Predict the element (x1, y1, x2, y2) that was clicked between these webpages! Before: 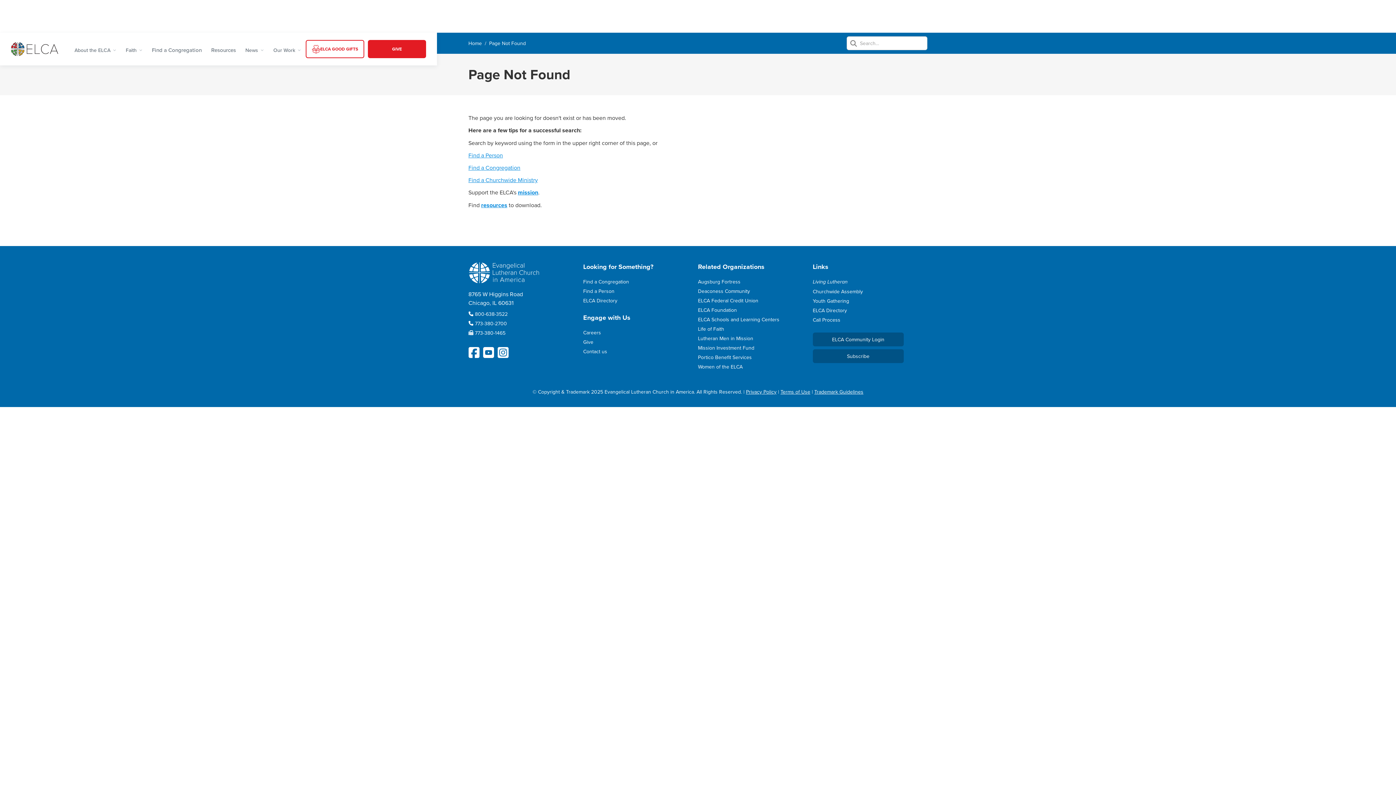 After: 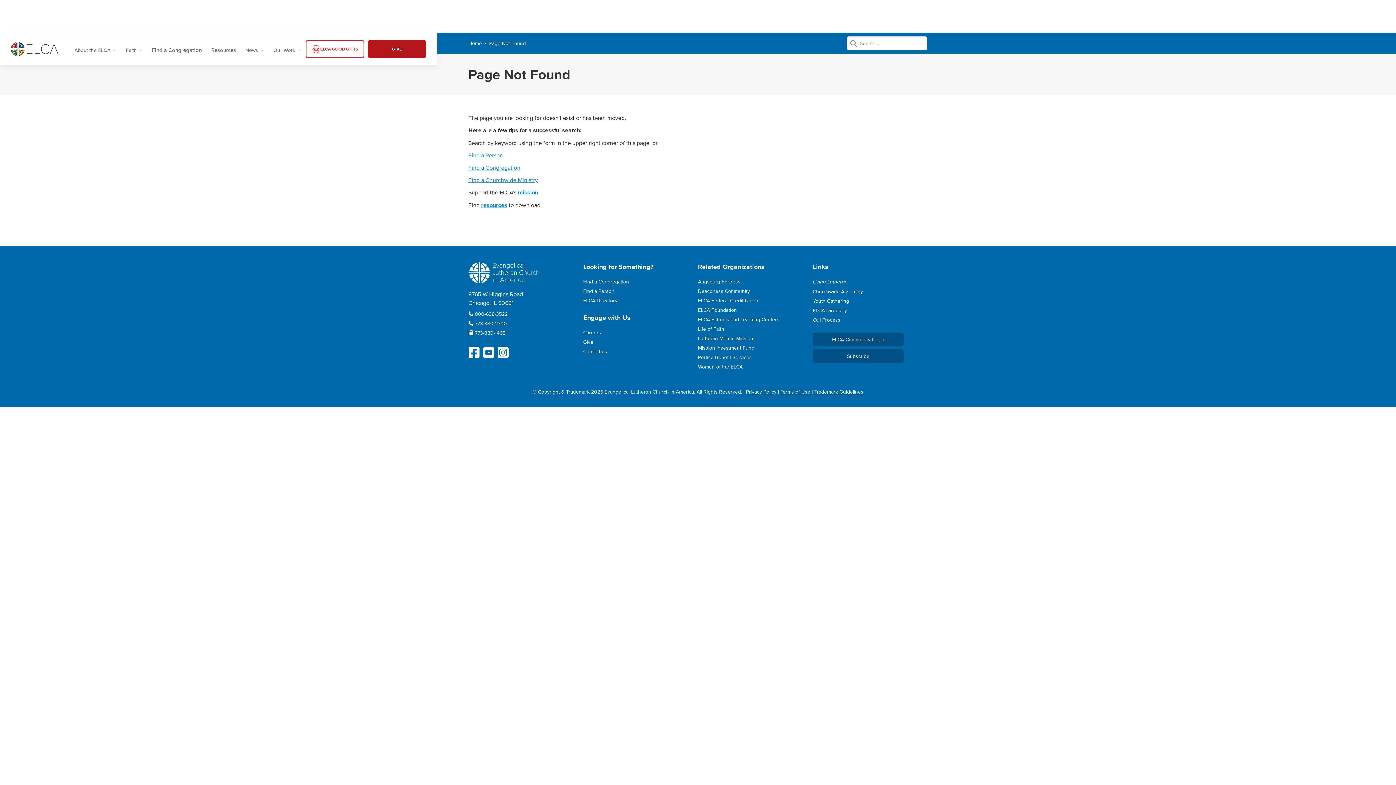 Action: label: GIVE bbox: (368, 40, 426, 58)